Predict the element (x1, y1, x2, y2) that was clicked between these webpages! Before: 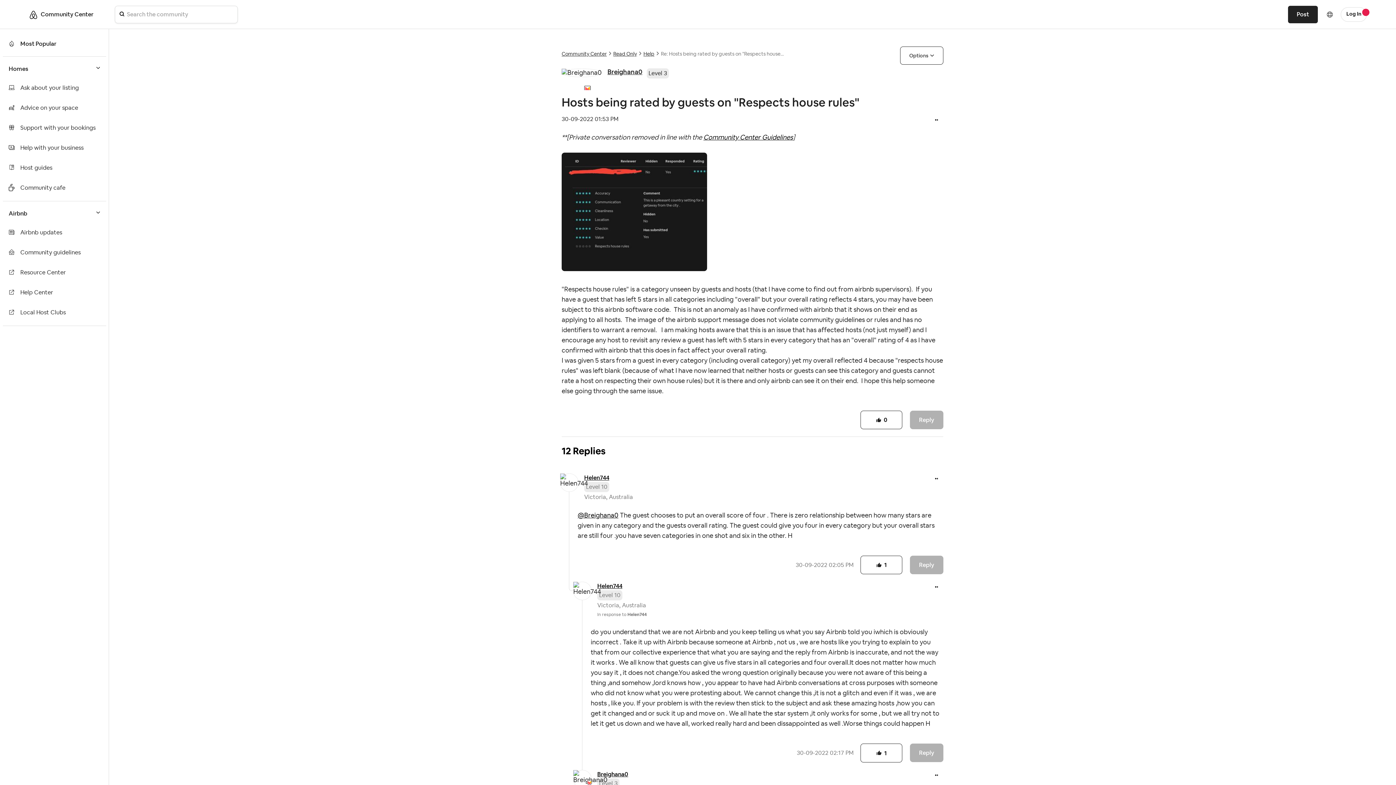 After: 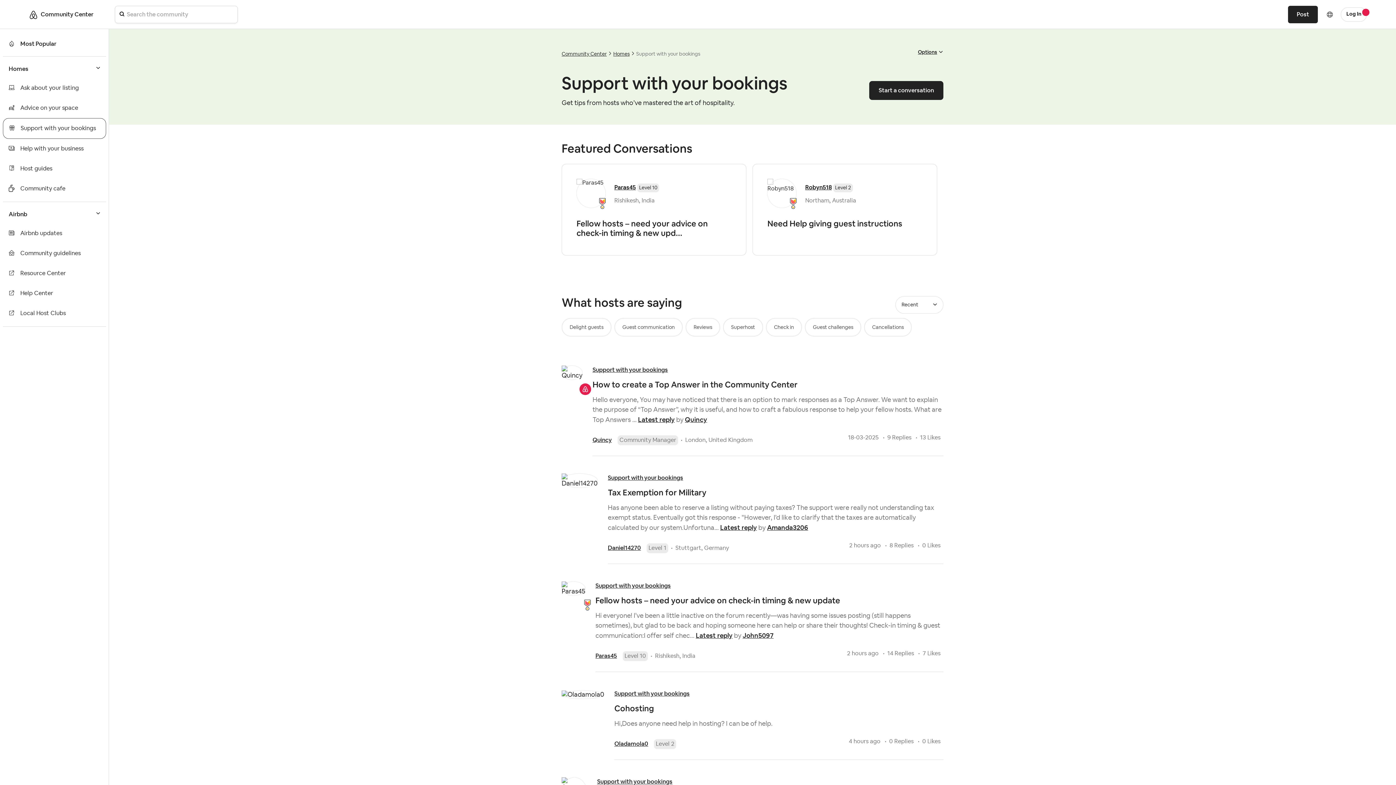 Action: label: Support with your bookings bbox: (2, 118, 101, 138)